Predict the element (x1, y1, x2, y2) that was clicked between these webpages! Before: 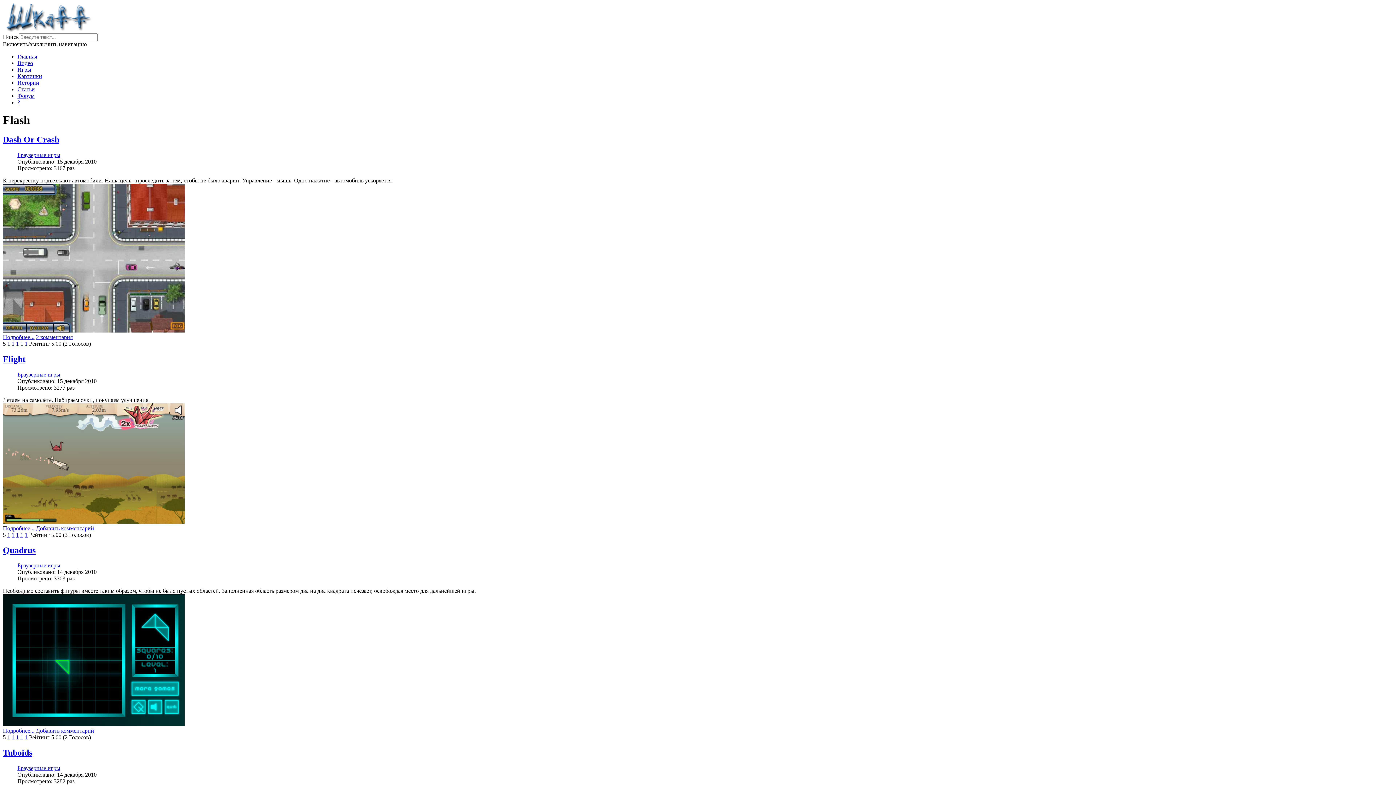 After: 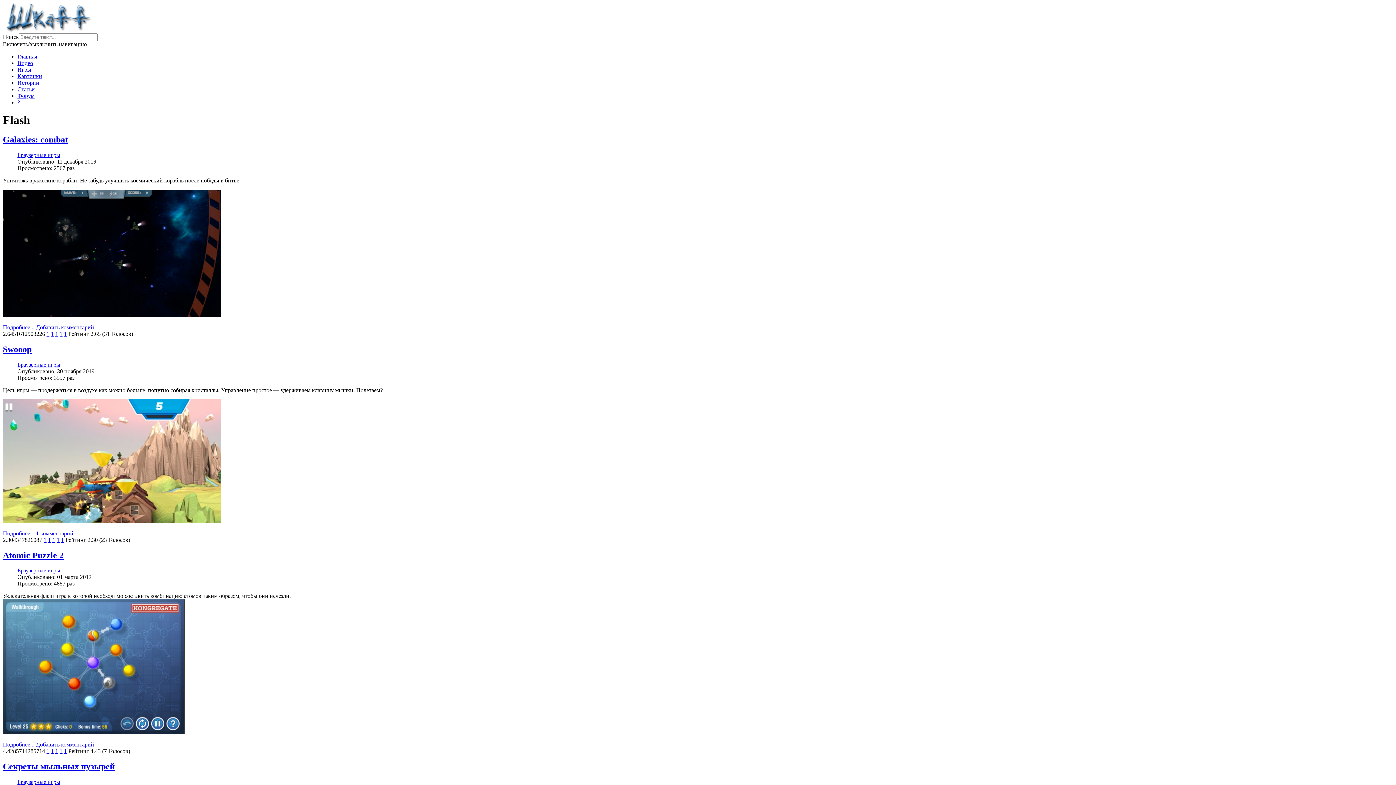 Action: label: Браузерные игры bbox: (17, 151, 60, 158)